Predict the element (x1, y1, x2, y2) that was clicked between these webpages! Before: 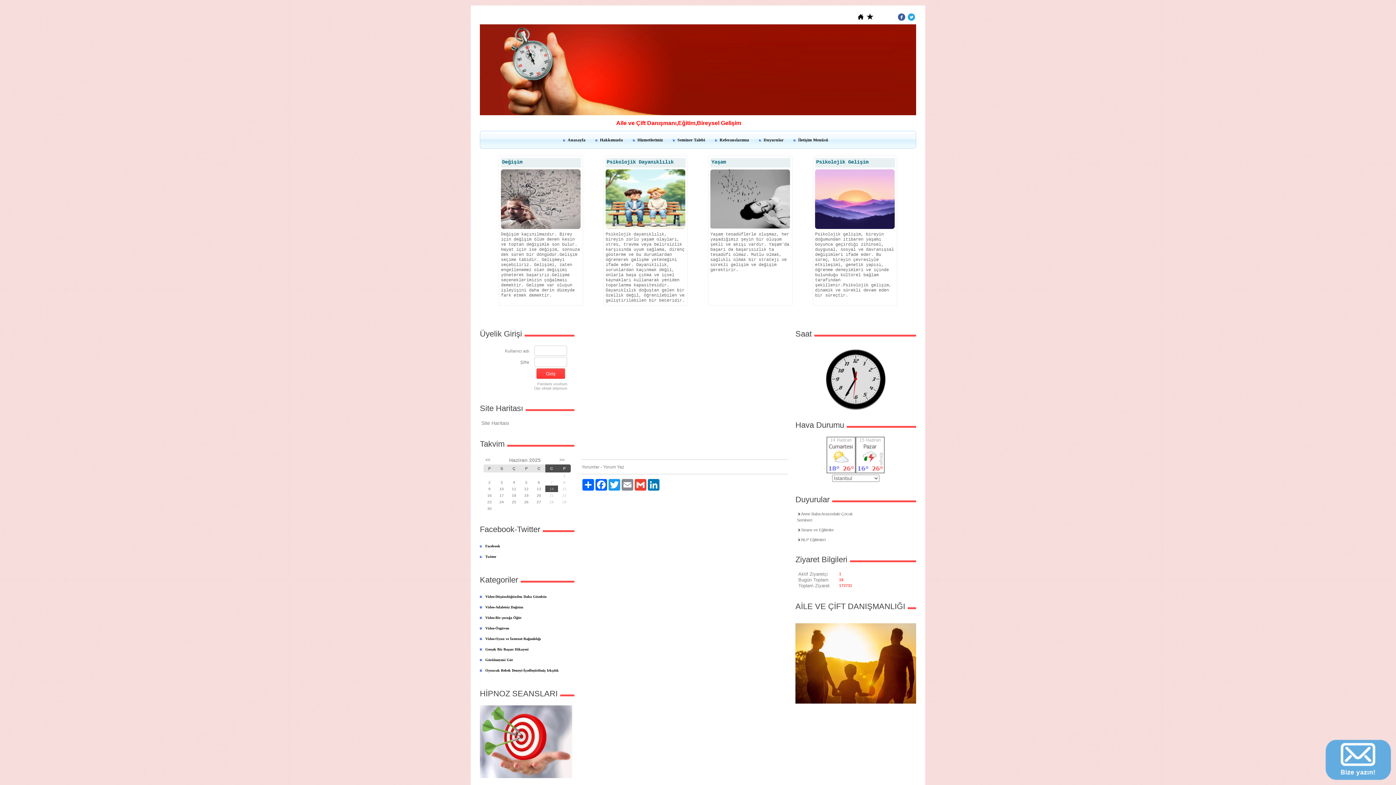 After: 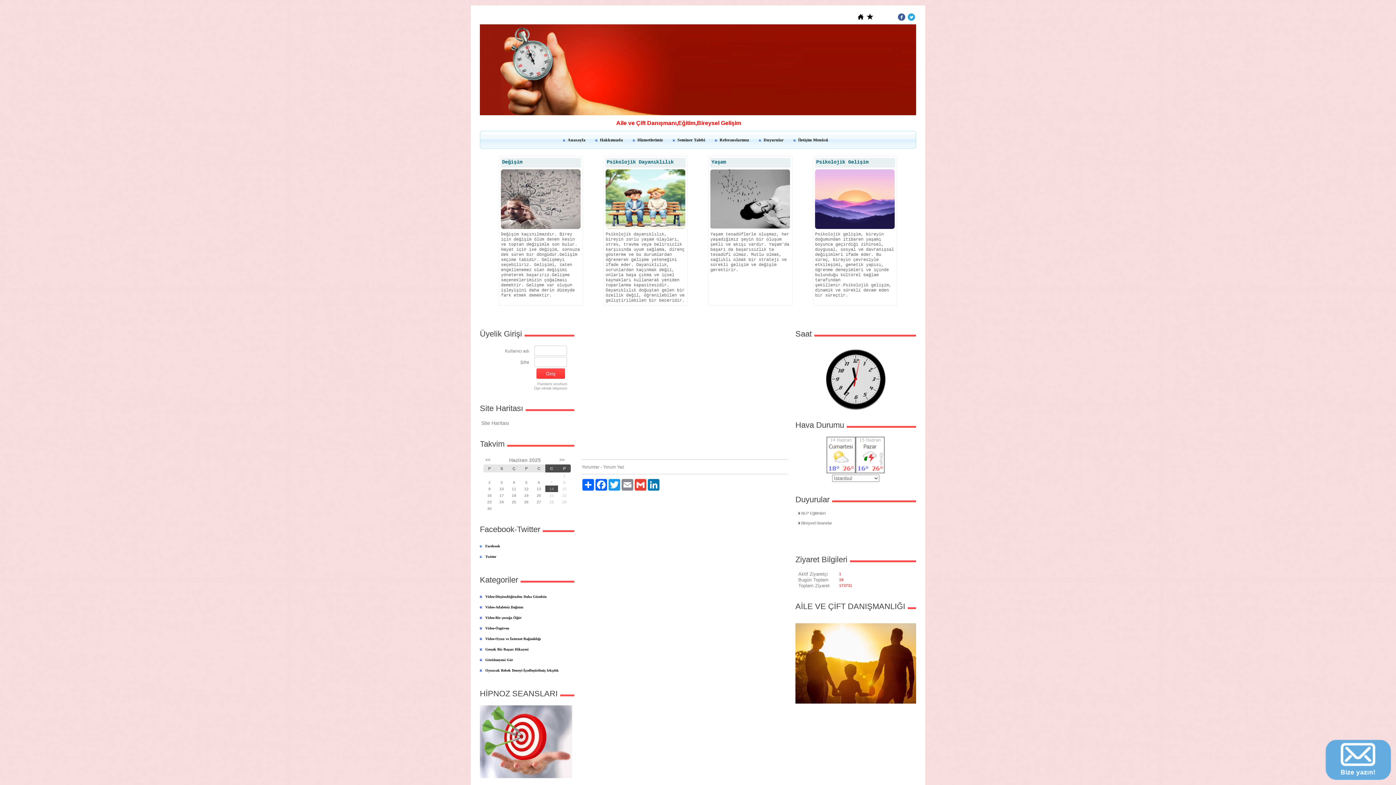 Action: label: Görülmeyeni Gör bbox: (480, 655, 574, 665)